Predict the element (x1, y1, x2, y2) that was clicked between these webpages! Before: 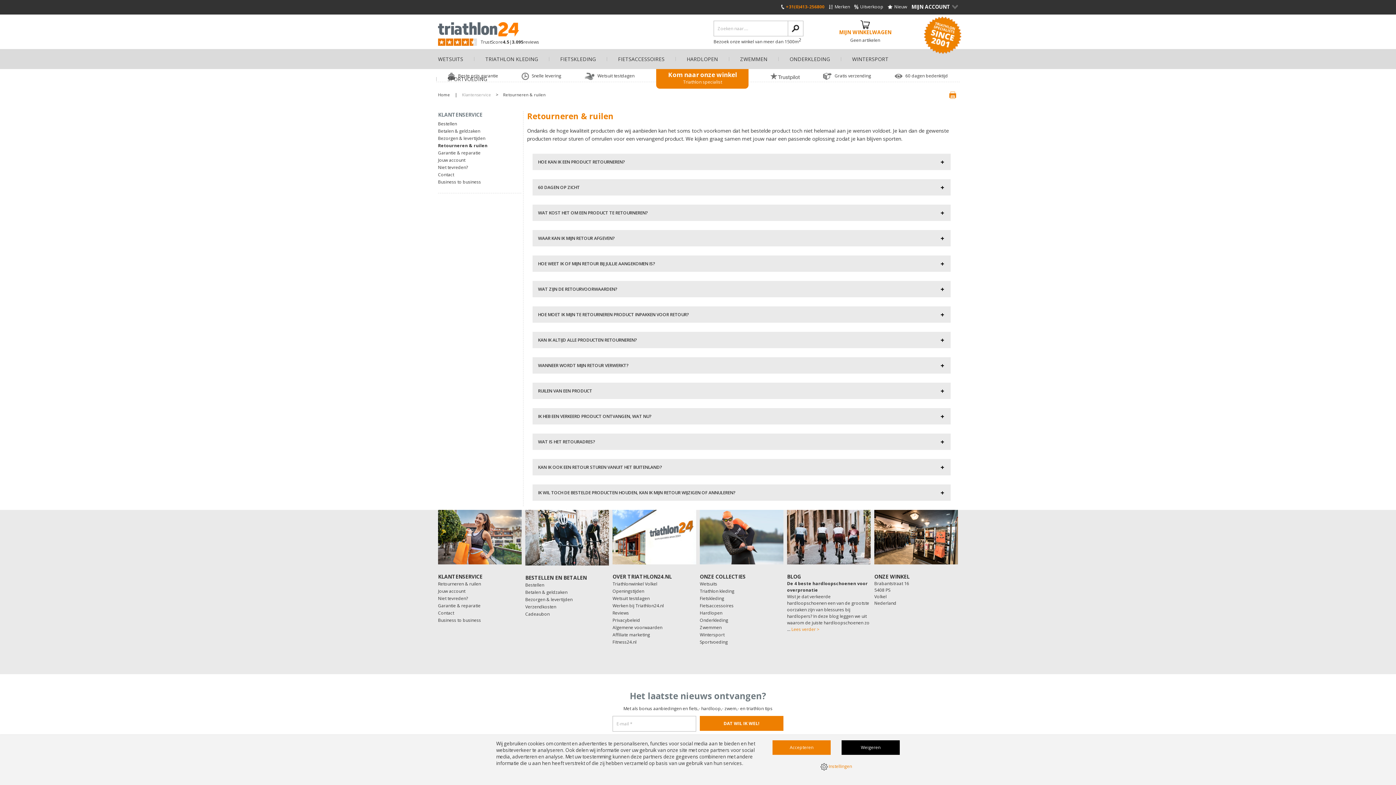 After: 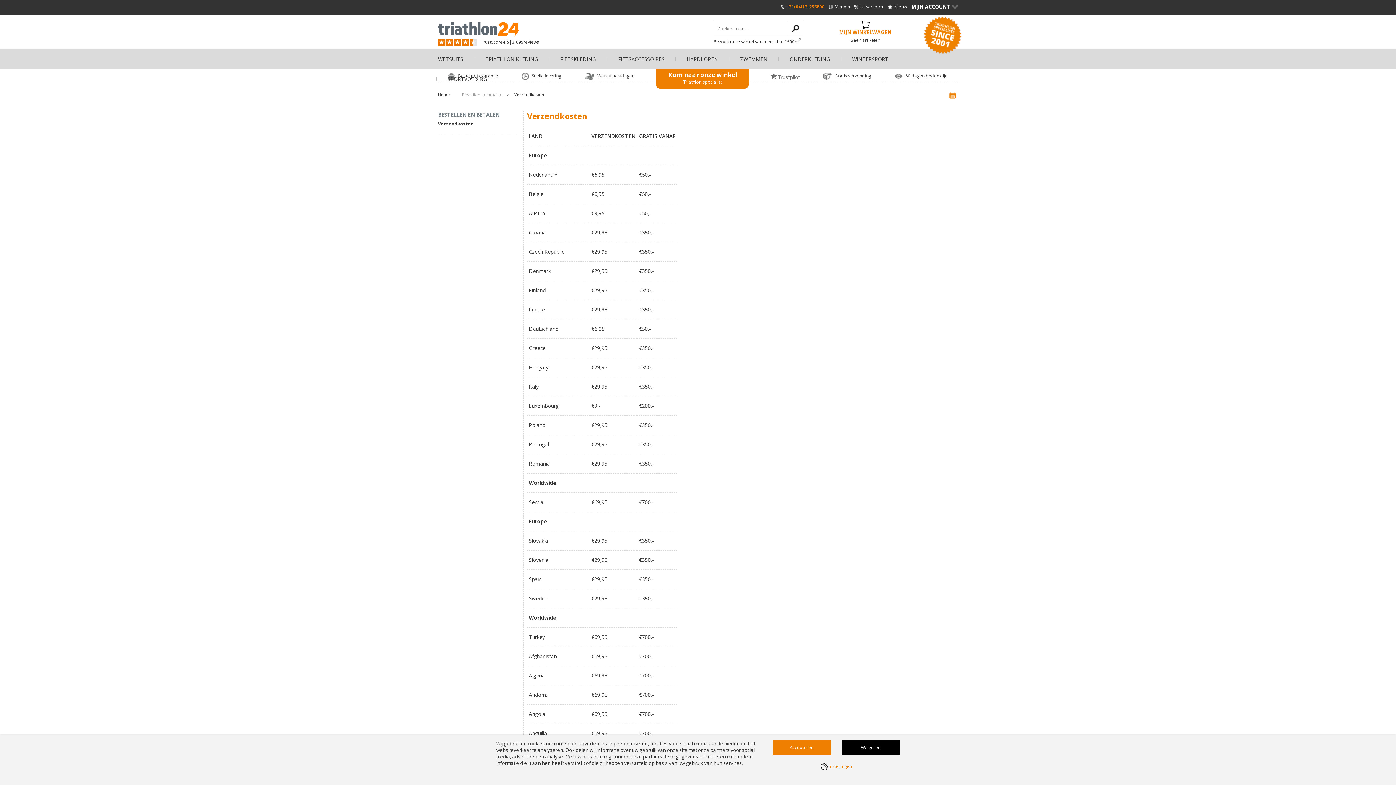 Action: bbox: (525, 603, 609, 610) label: Verzendkosten